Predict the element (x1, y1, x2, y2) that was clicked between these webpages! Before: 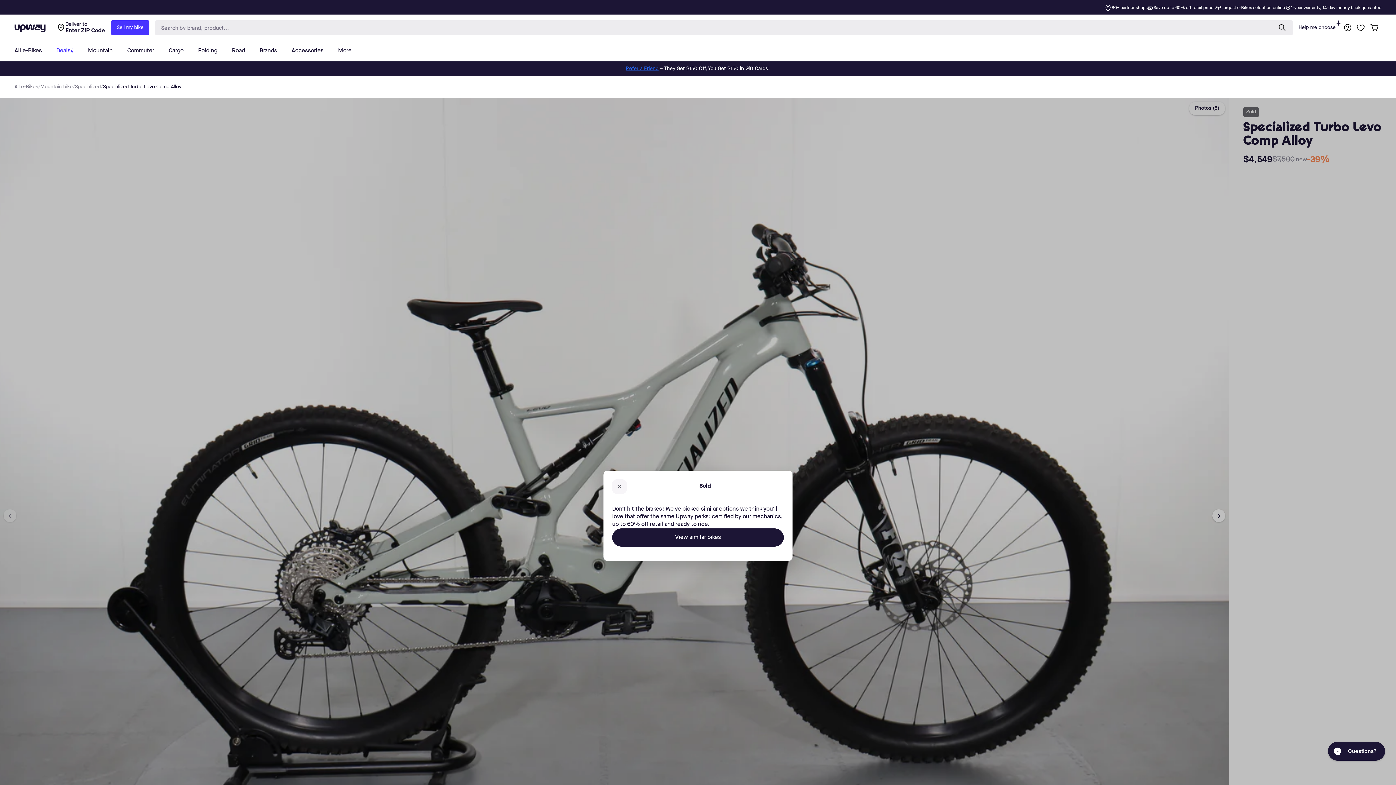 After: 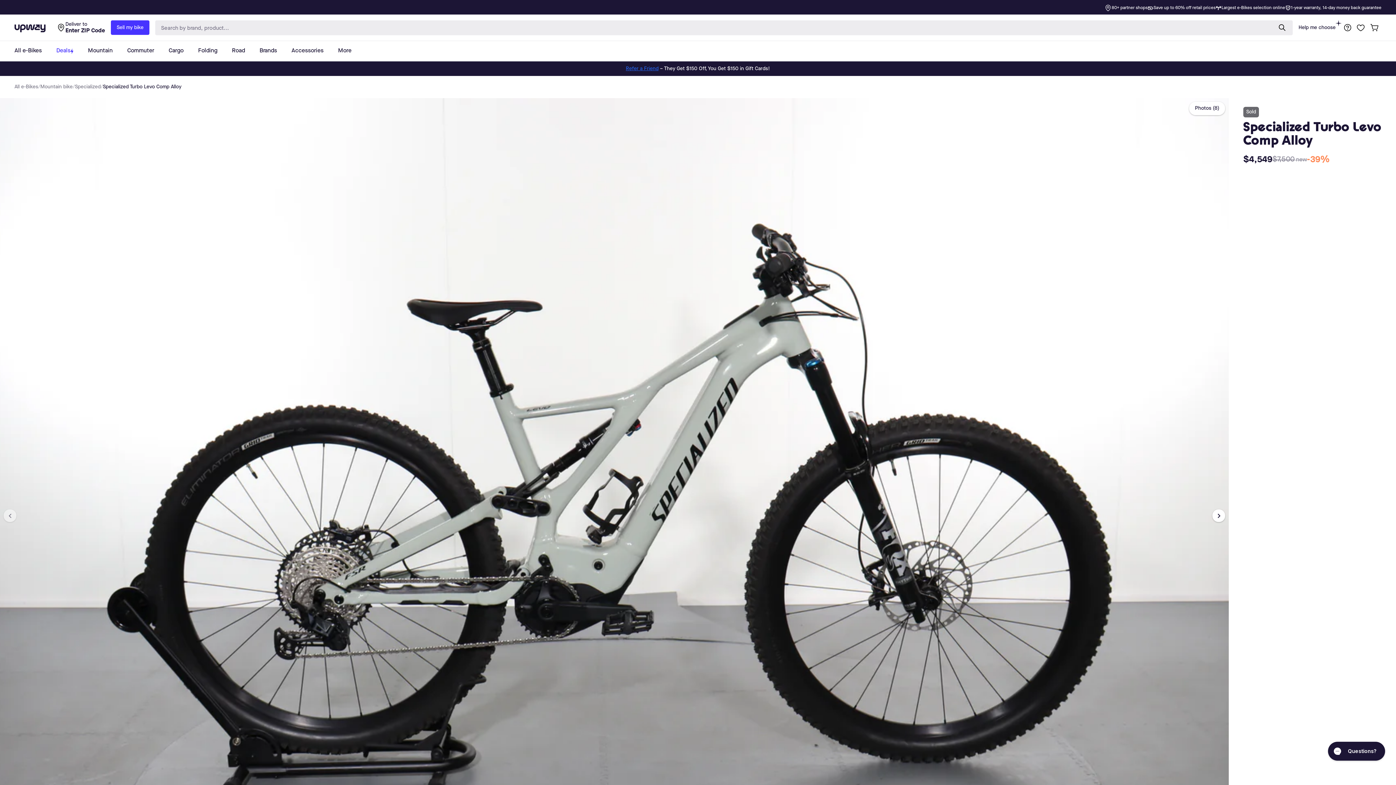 Action: bbox: (612, 479, 626, 494)